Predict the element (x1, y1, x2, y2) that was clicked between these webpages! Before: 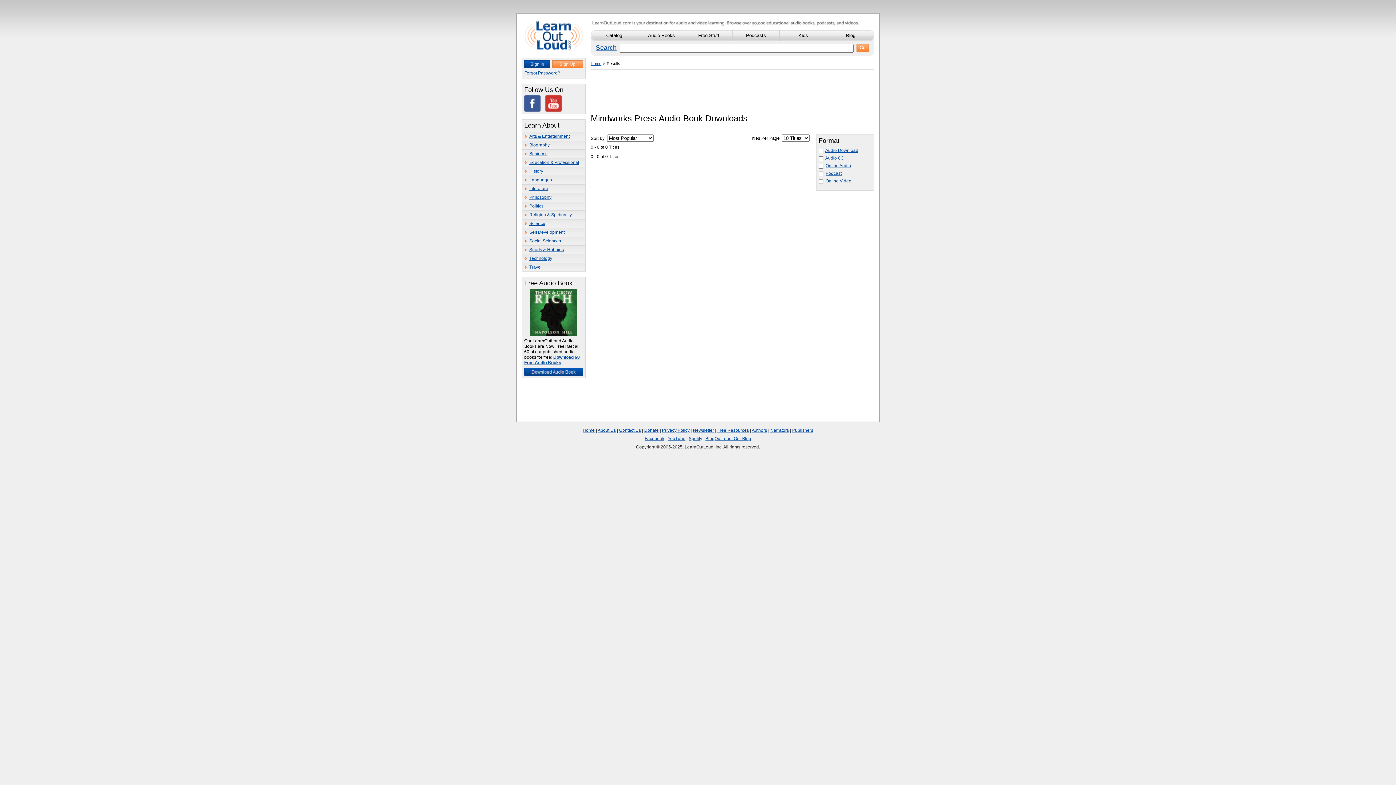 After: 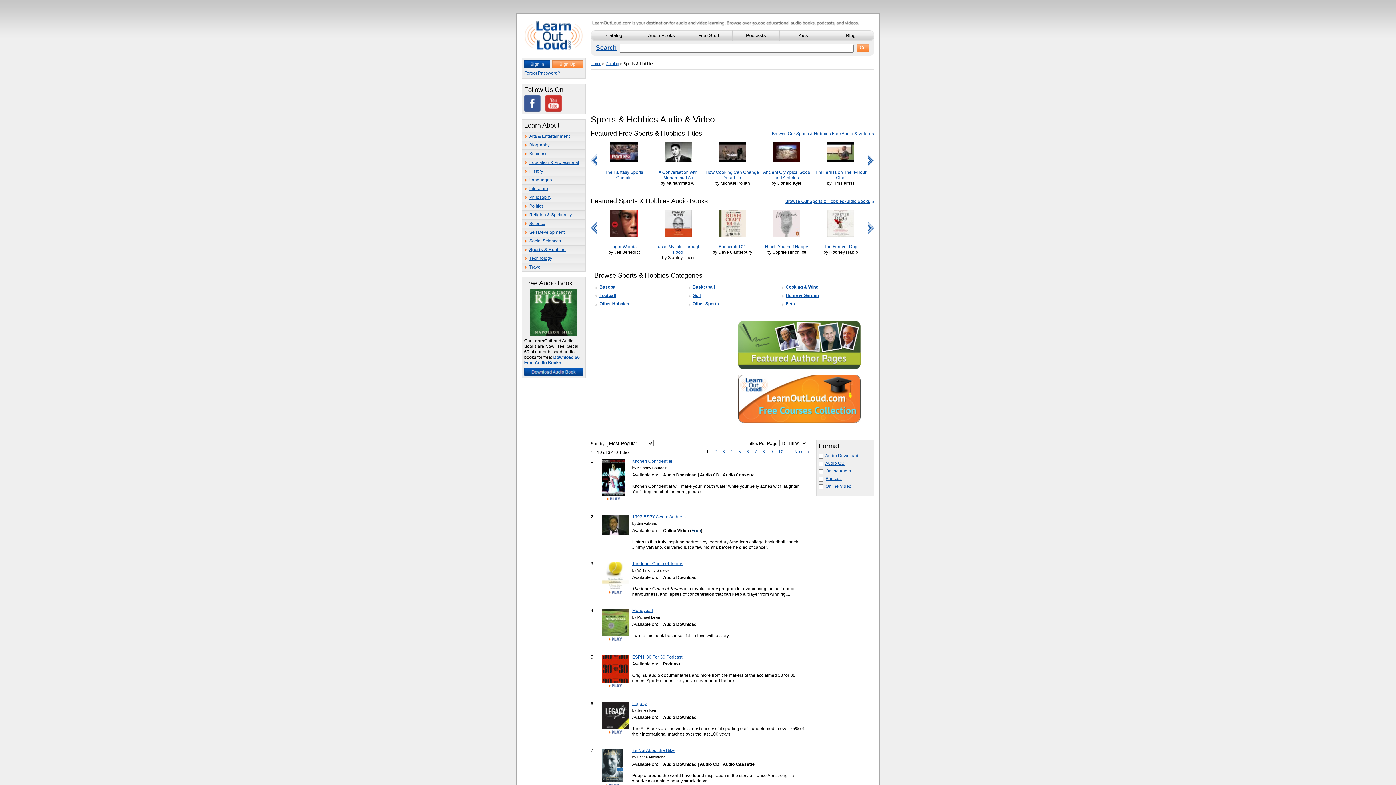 Action: bbox: (522, 245, 585, 254) label: Sports & Hobbies